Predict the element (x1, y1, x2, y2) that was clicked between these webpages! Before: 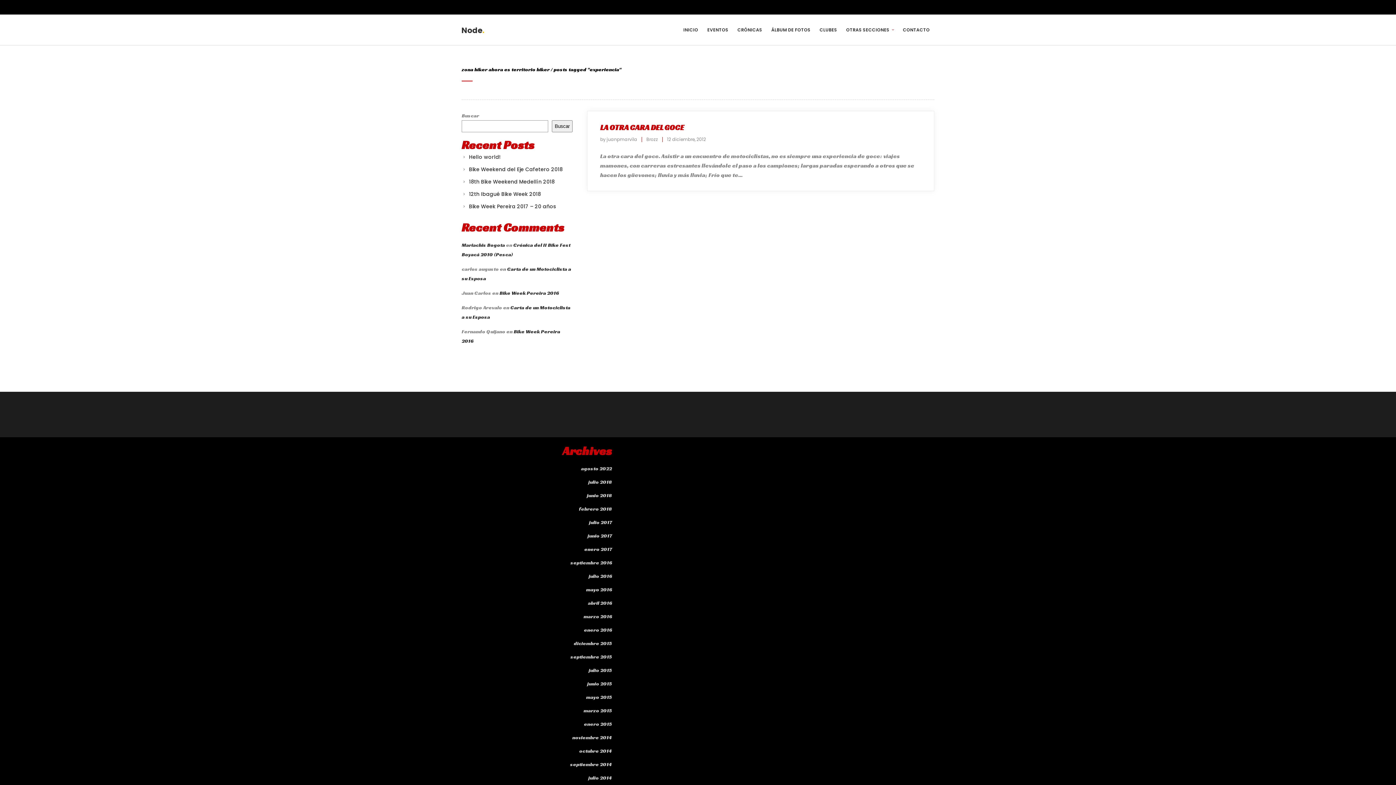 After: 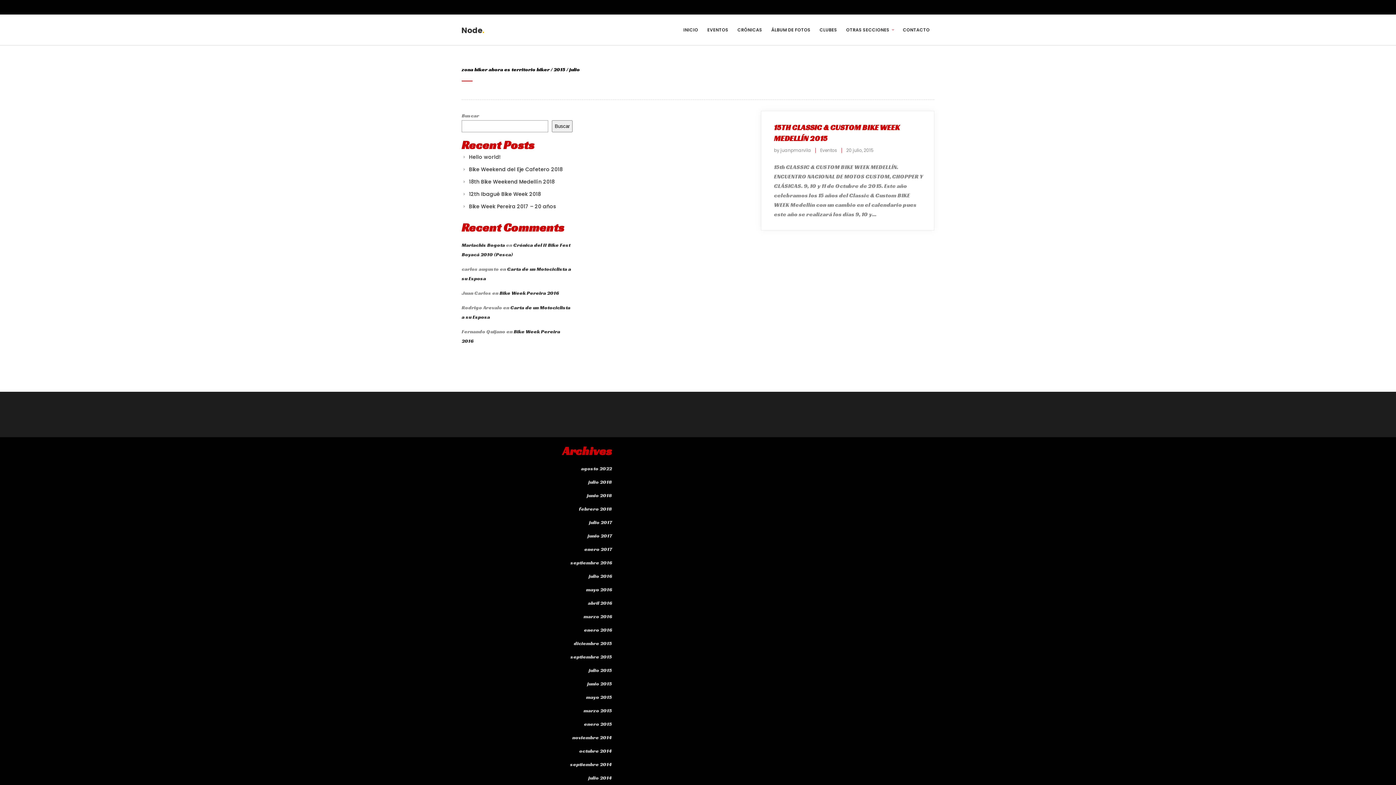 Action: label: julio 2015 bbox: (588, 667, 612, 673)